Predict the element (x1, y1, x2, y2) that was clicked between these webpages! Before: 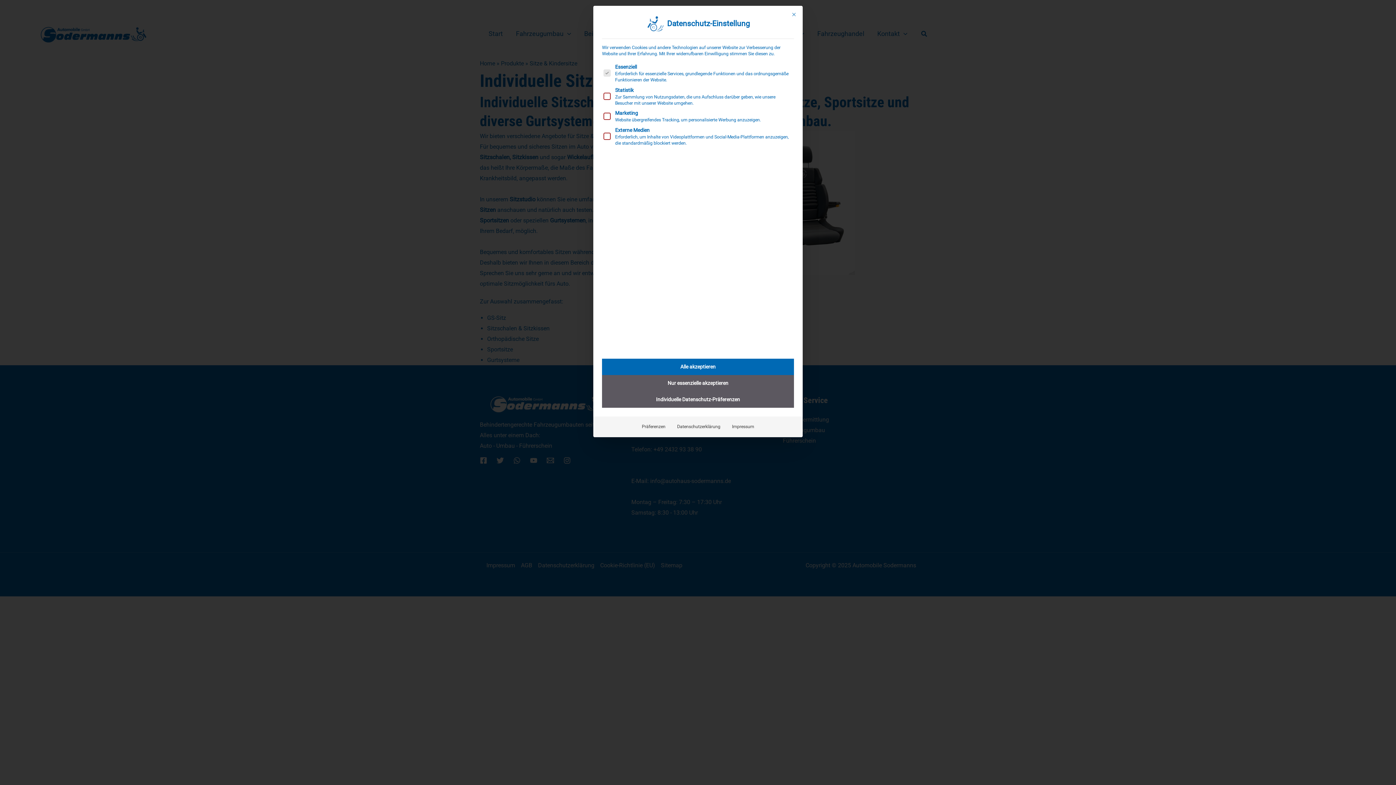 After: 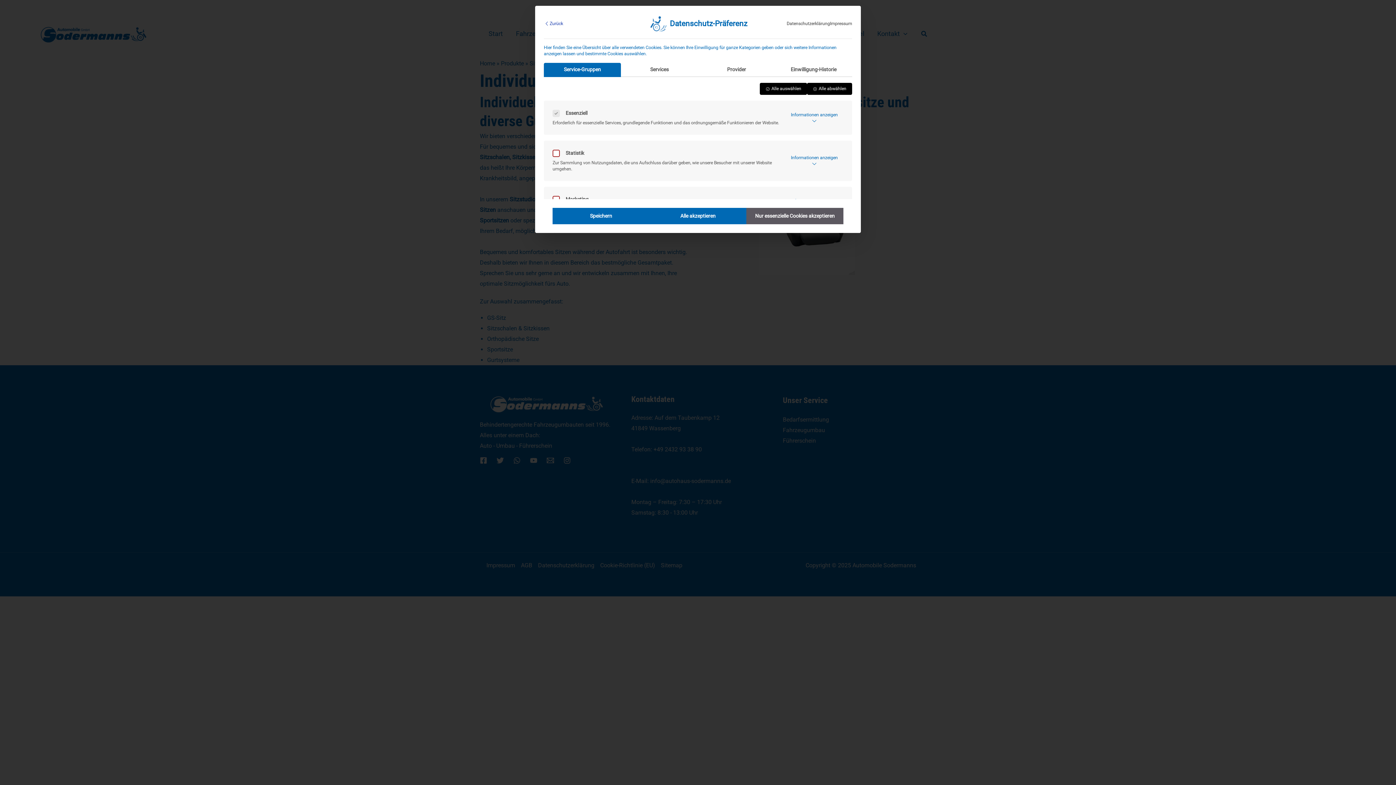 Action: label: Präferenzen bbox: (636, 421, 671, 433)